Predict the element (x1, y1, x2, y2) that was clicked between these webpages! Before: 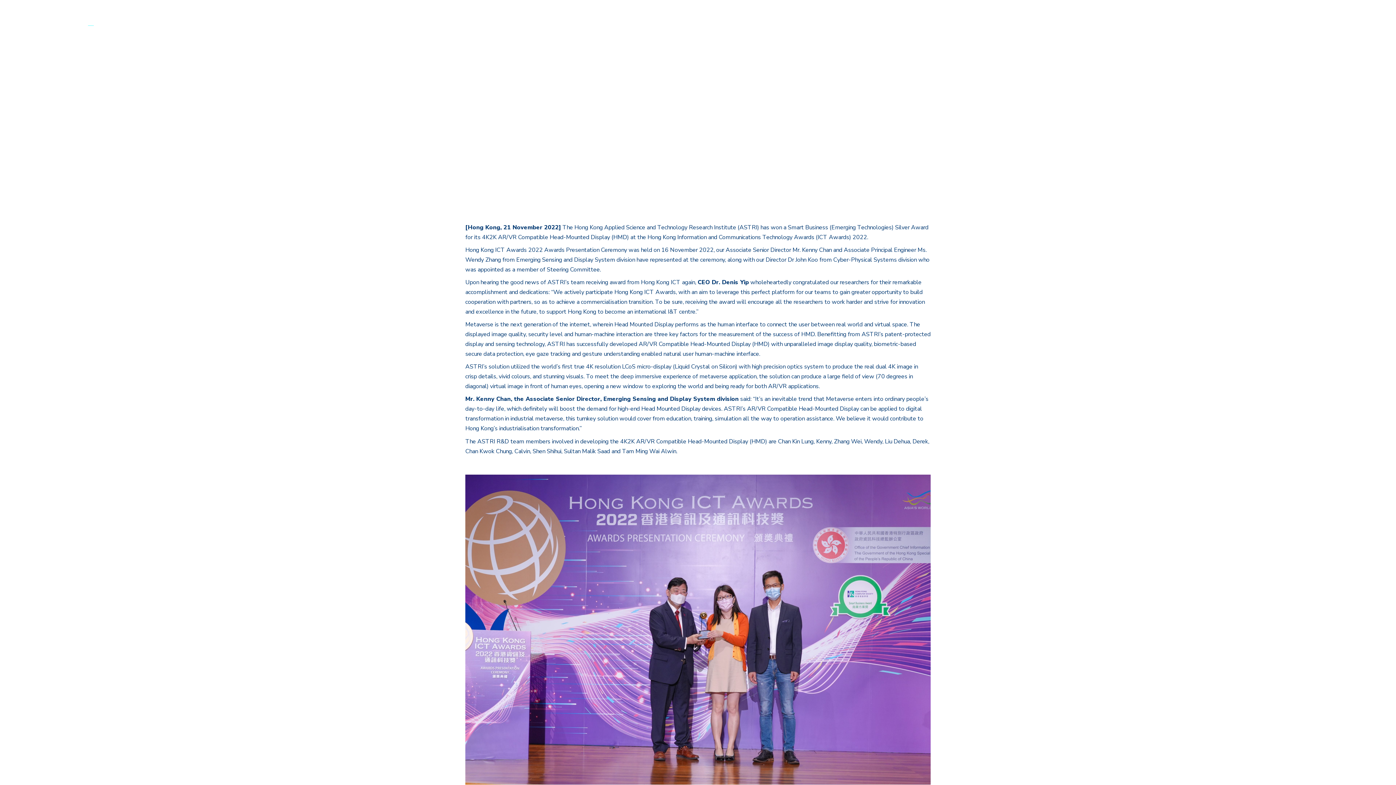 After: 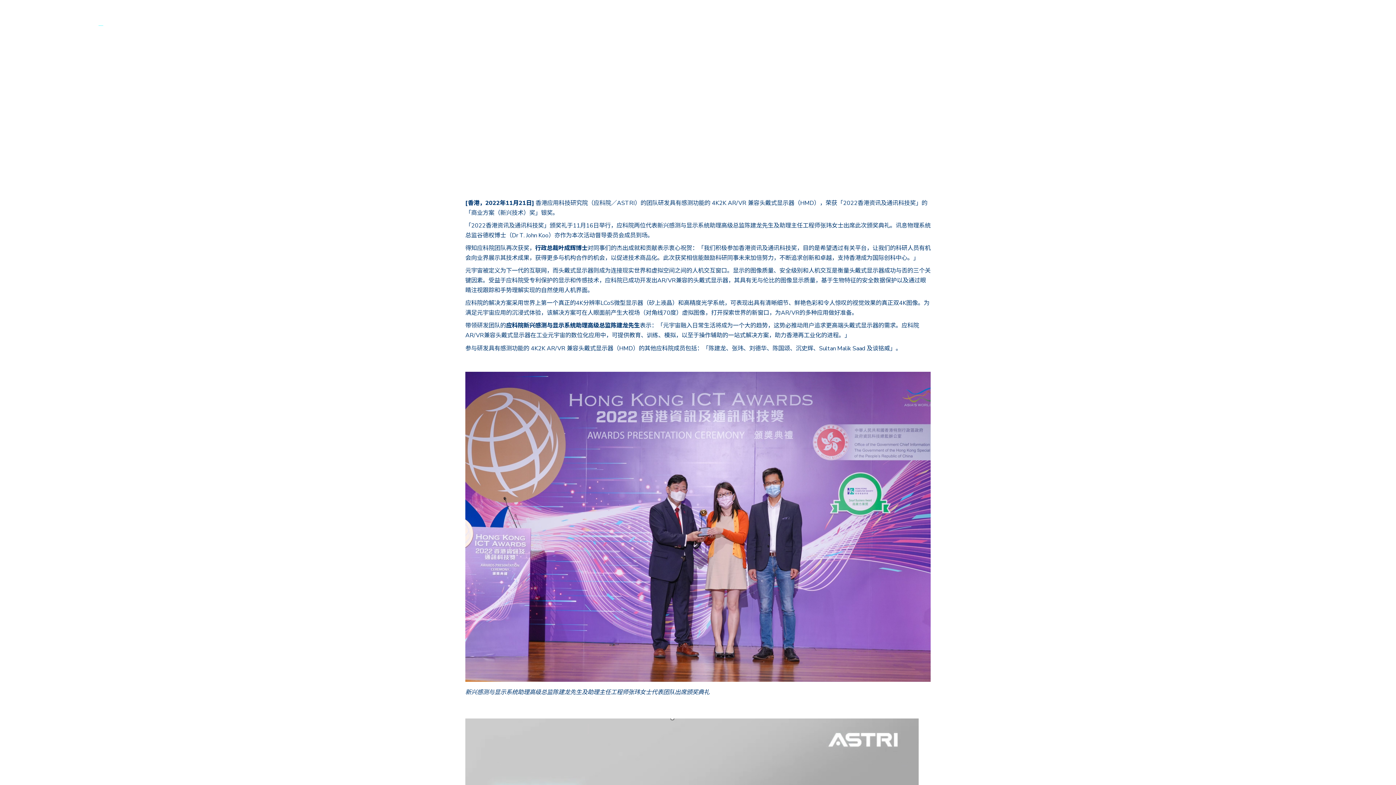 Action: bbox: (98, 16, 103, 25) label: 简